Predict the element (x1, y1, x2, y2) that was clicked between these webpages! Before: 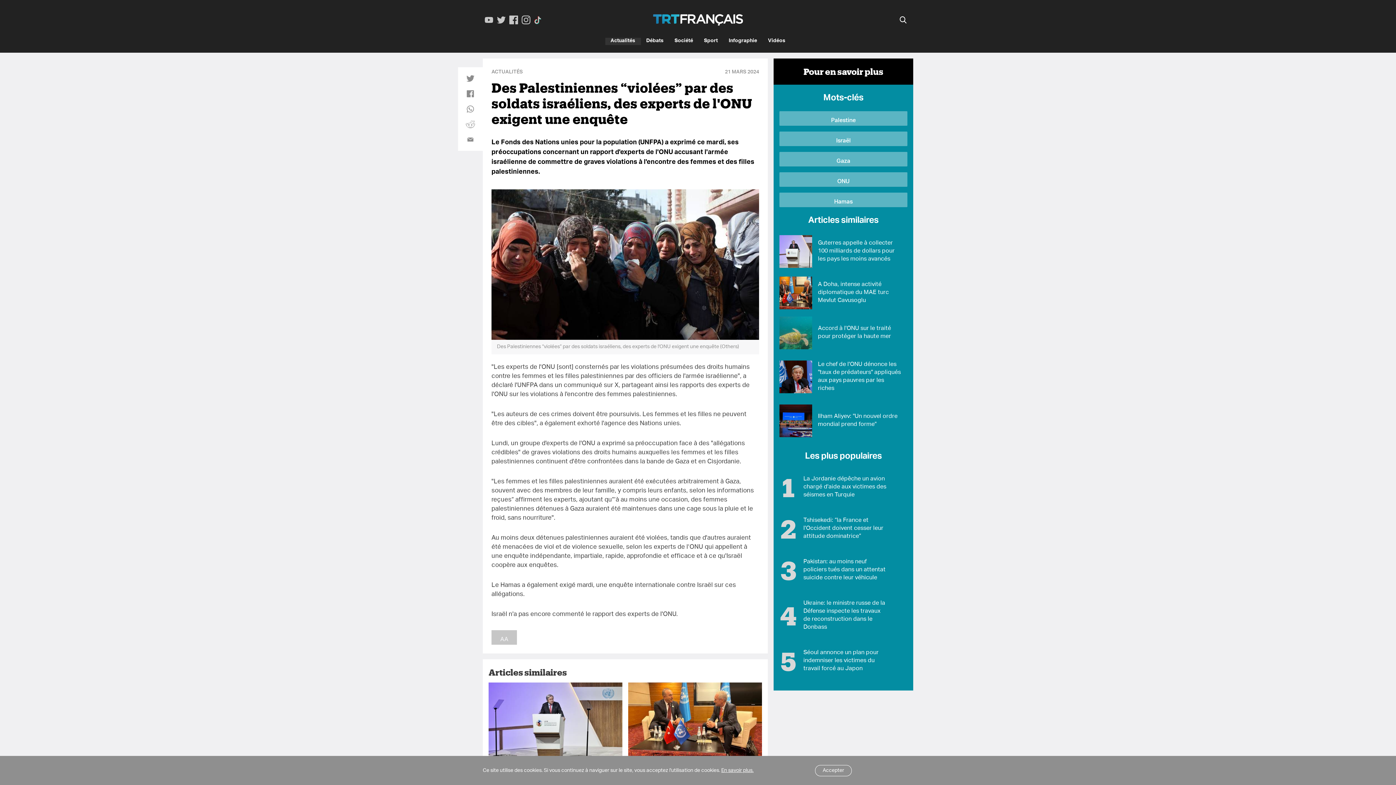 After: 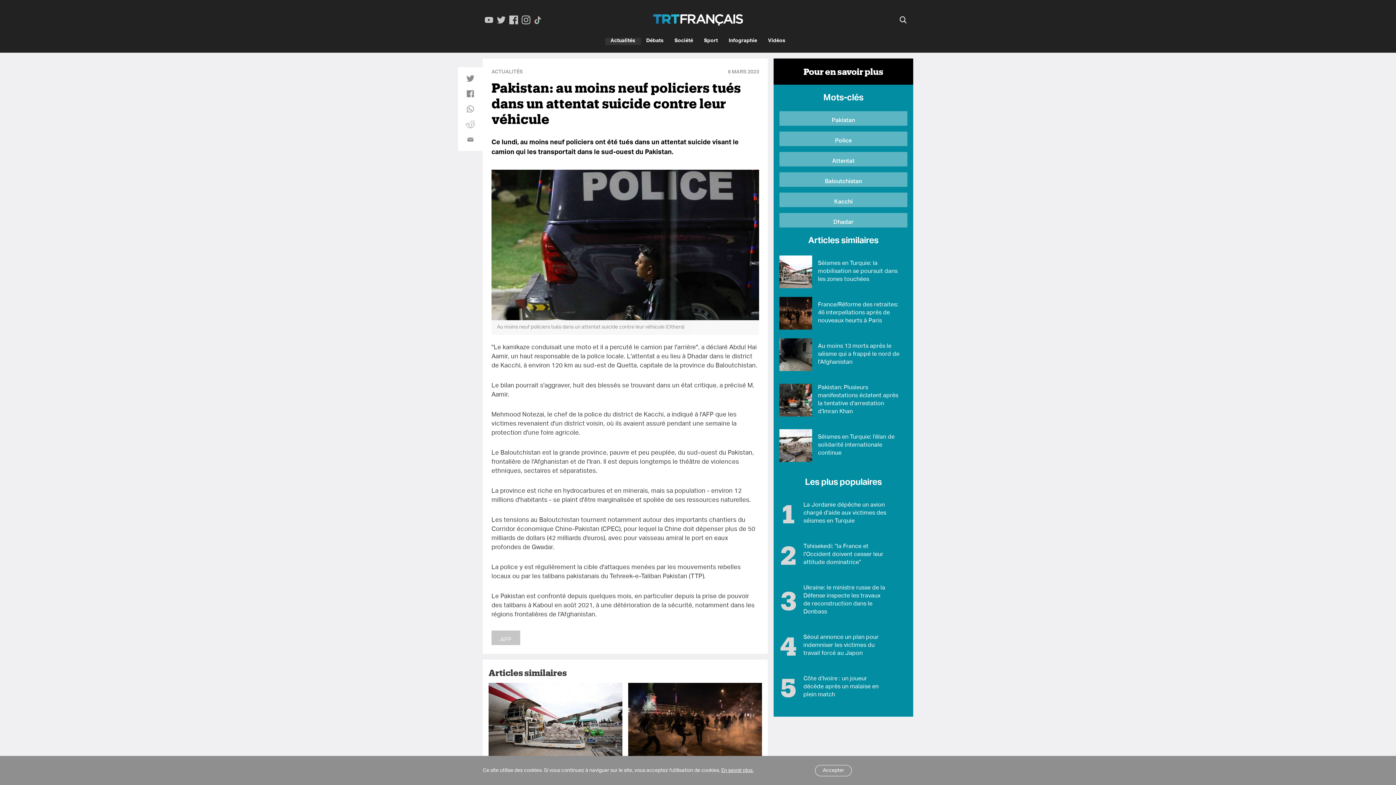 Action: label: Pakistan: au moins neuf policiers tués dans un attentat suicide contre leur véhicule bbox: (803, 558, 887, 582)